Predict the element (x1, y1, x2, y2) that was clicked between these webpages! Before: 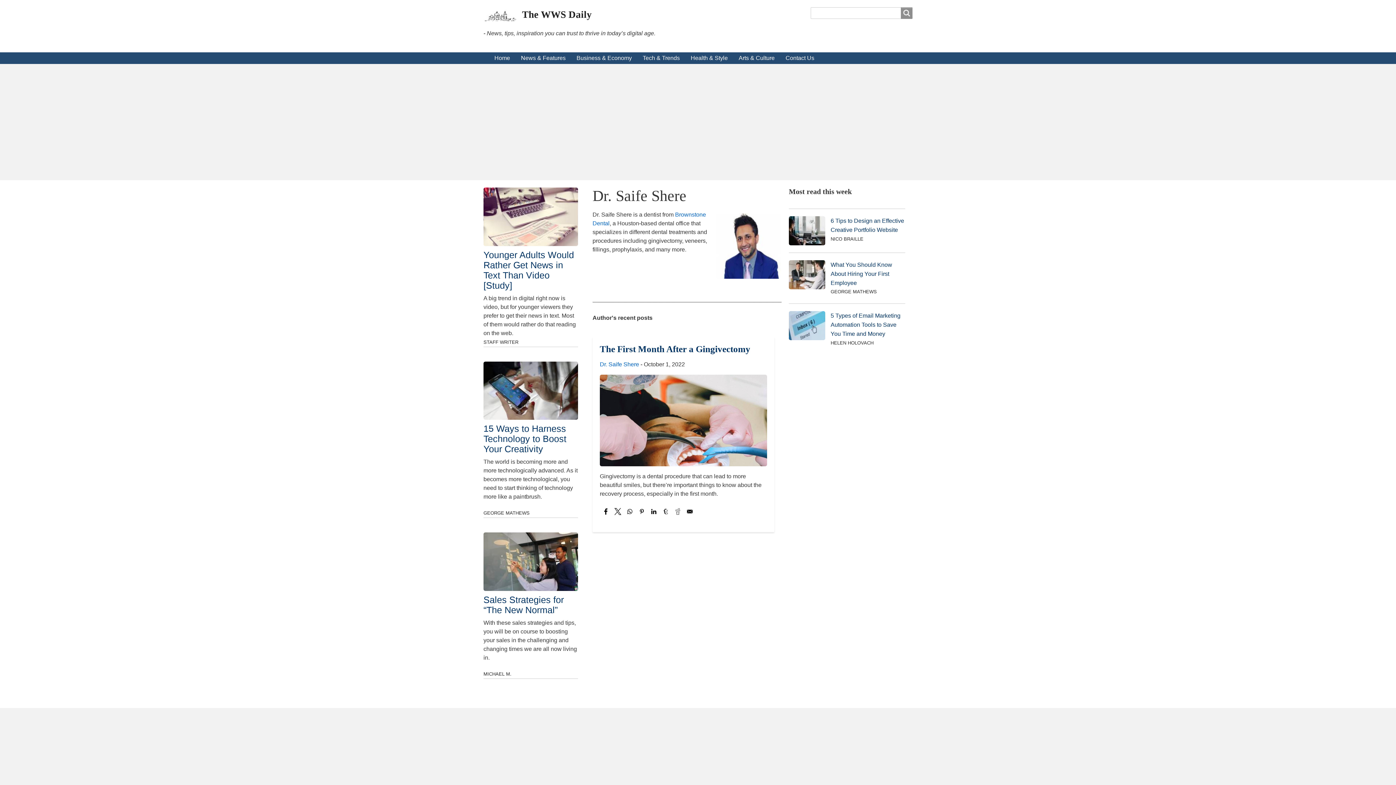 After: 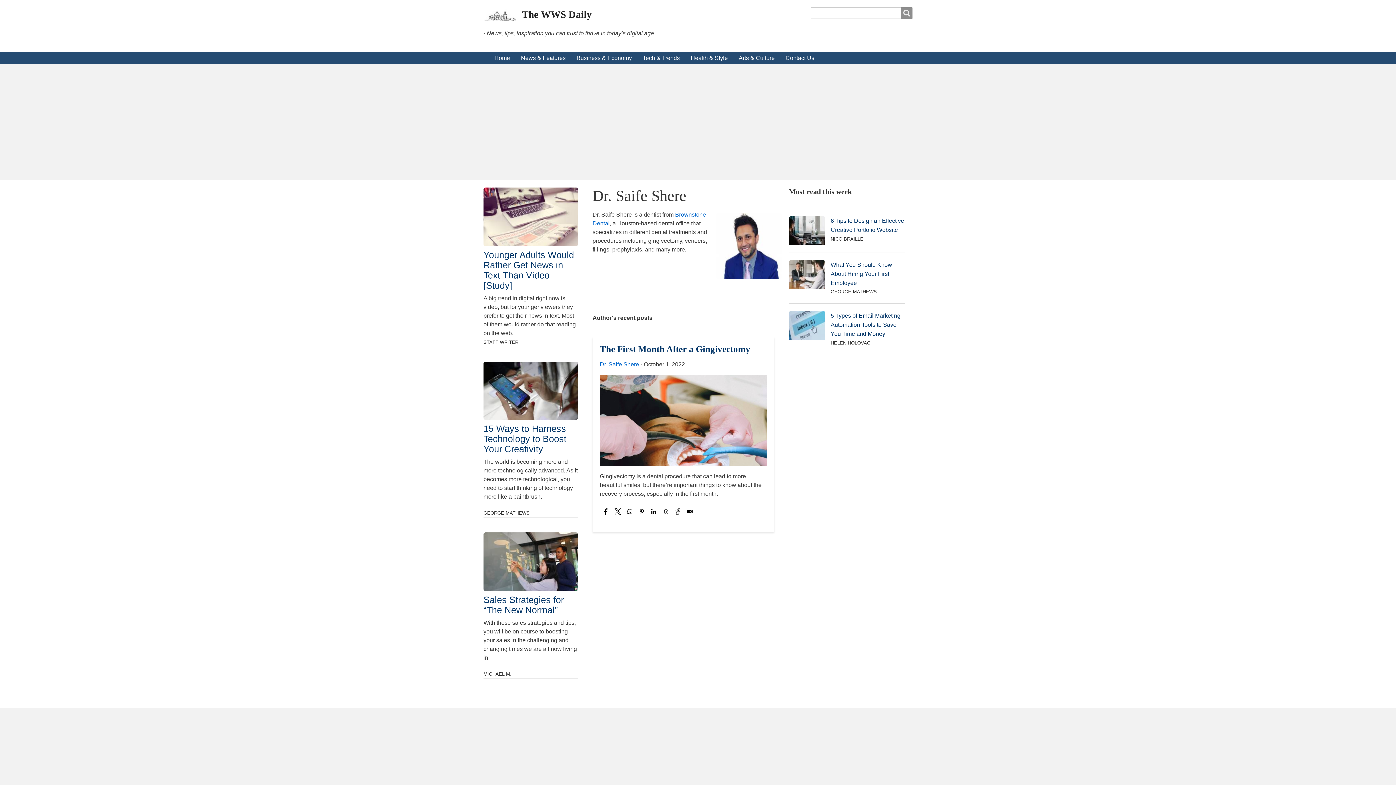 Action: bbox: (601, 507, 610, 516) label: Share to Facebook